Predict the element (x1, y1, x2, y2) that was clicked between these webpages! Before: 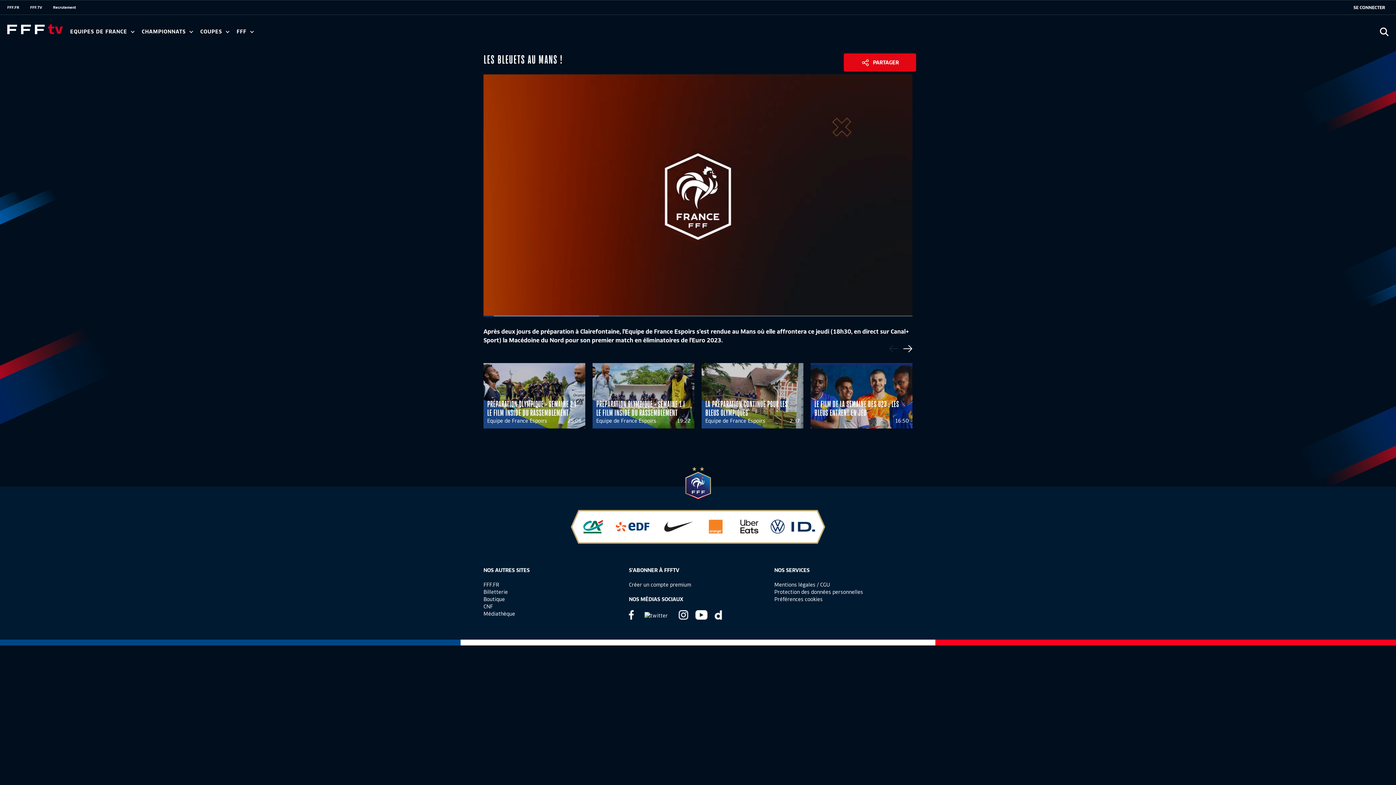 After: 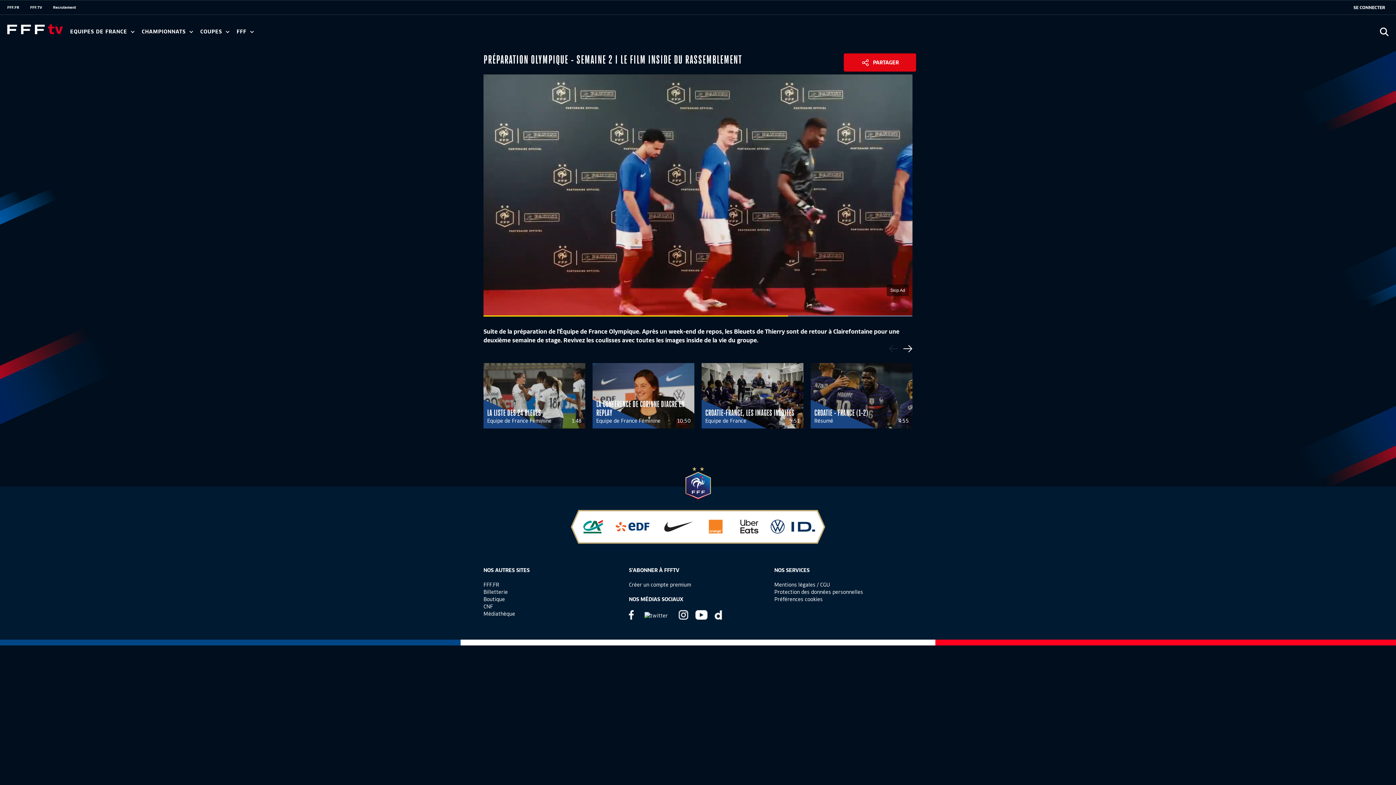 Action: label: PRÉPARATION OLYMPIQUE - SEMAINE 2 I LE FILM INSIDE DU RASSEMBLEMENT

Equipe de France Espoirs

25:08 bbox: (483, 363, 585, 428)